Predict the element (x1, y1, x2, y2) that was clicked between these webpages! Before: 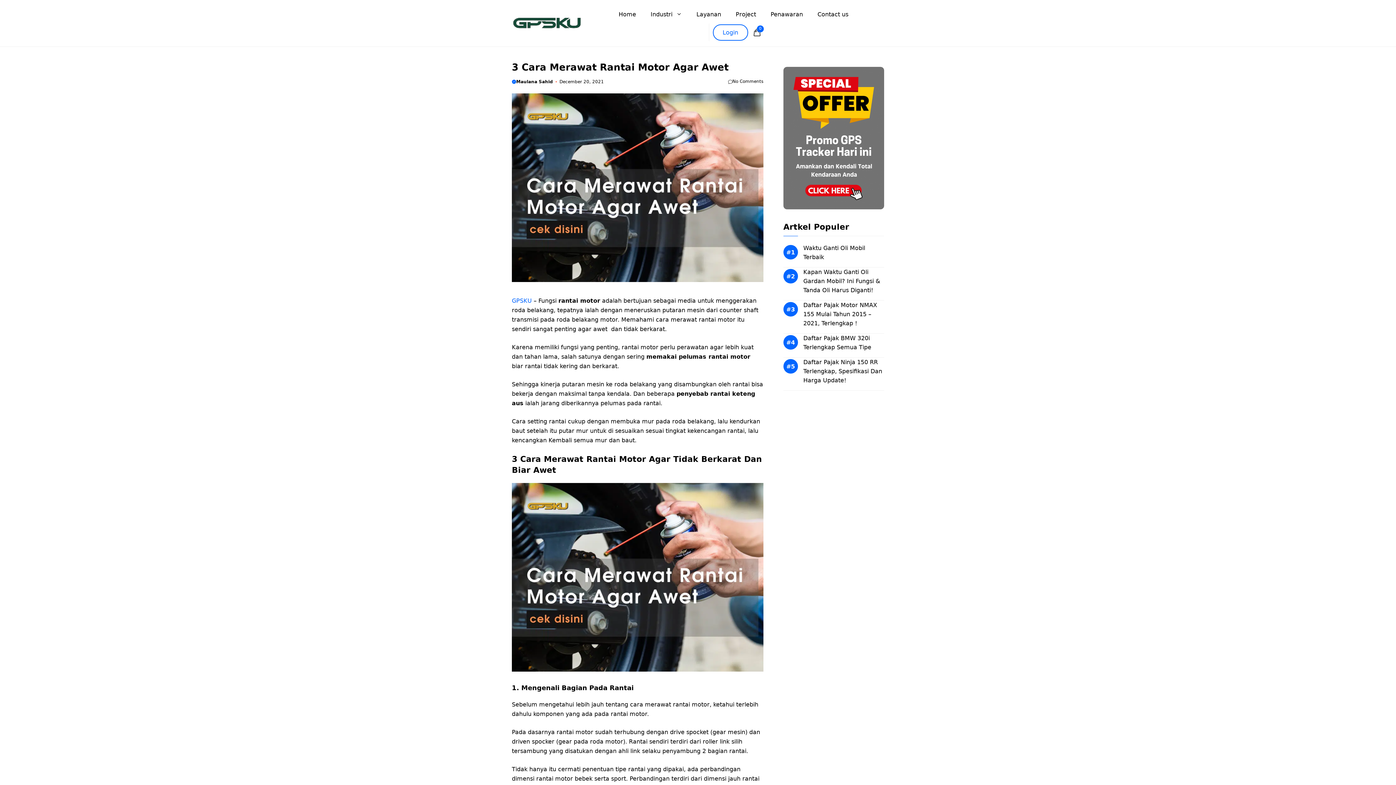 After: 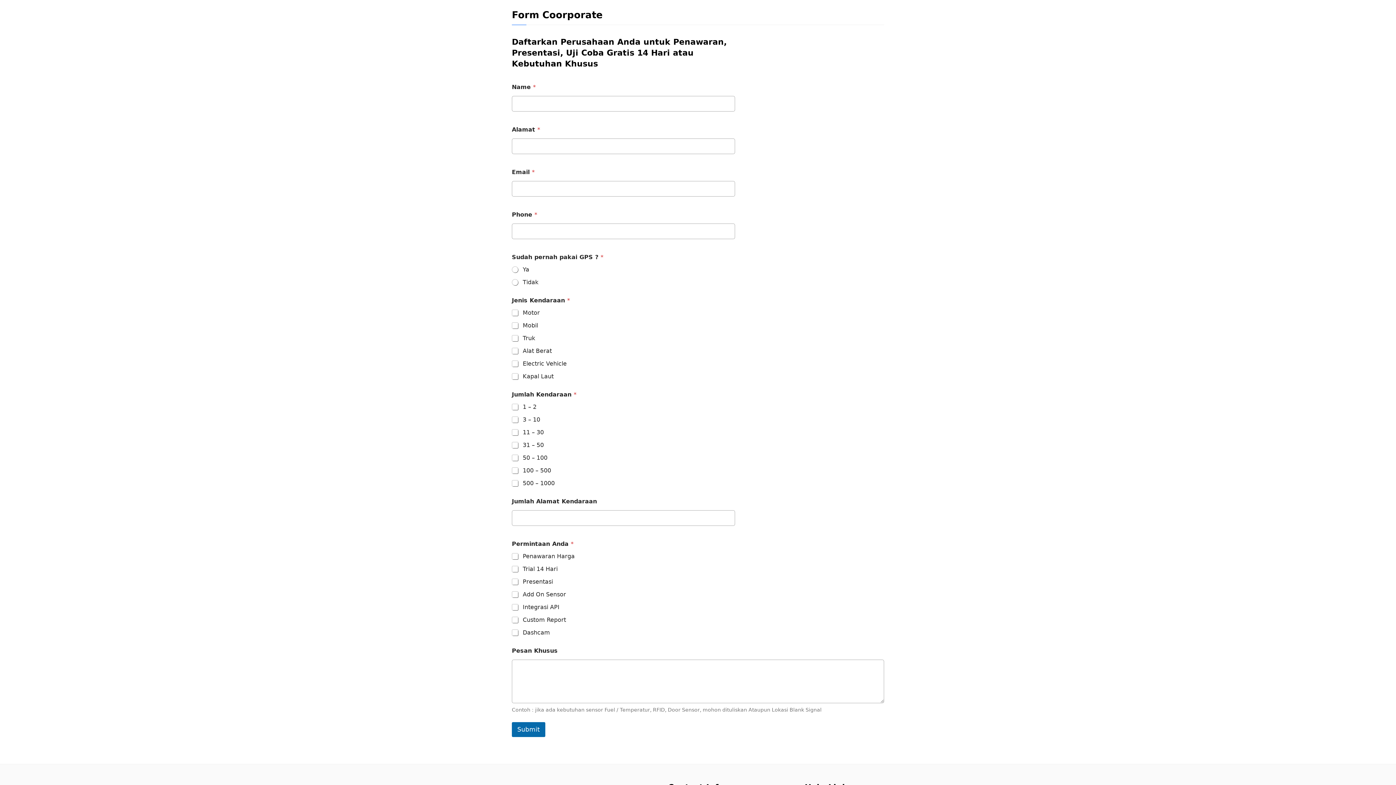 Action: bbox: (763, 5, 810, 23) label: Penawaran